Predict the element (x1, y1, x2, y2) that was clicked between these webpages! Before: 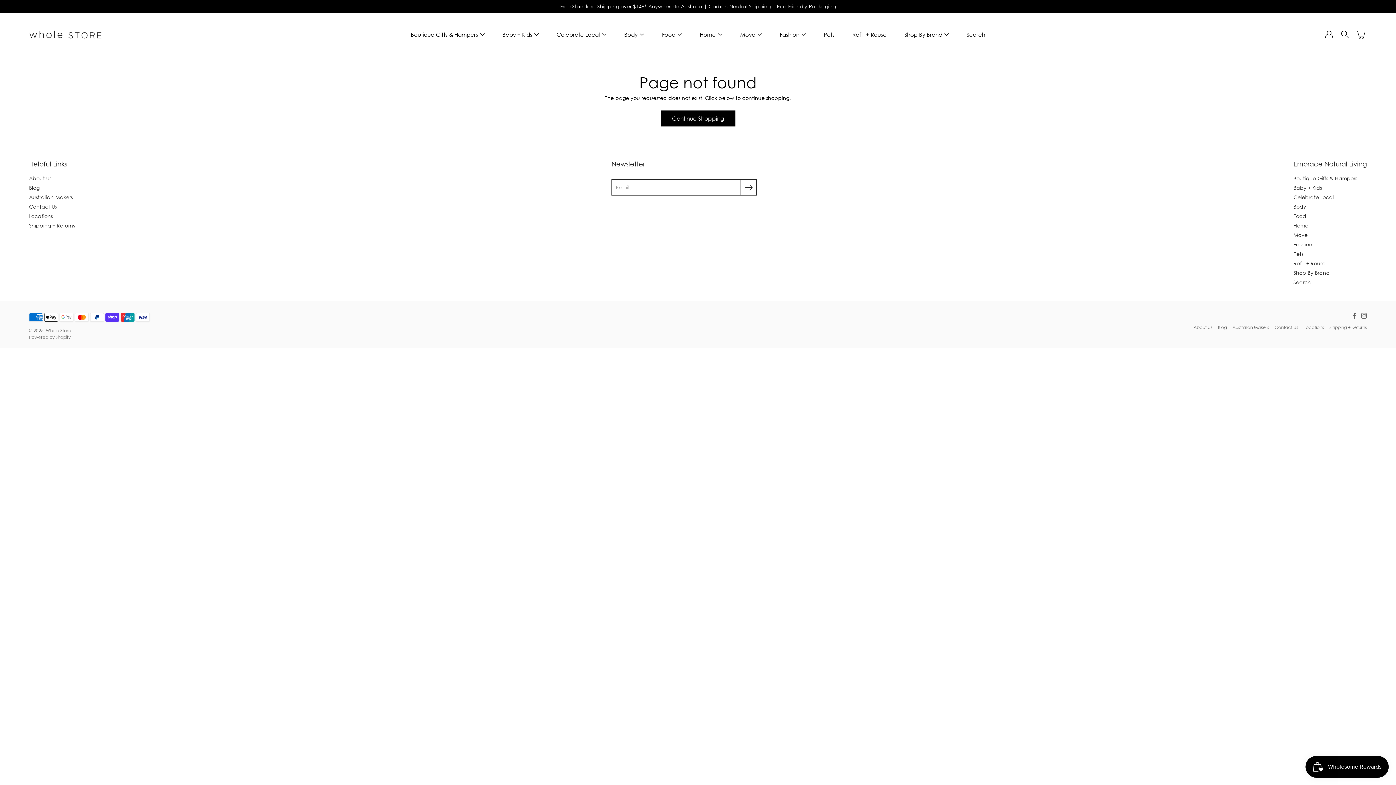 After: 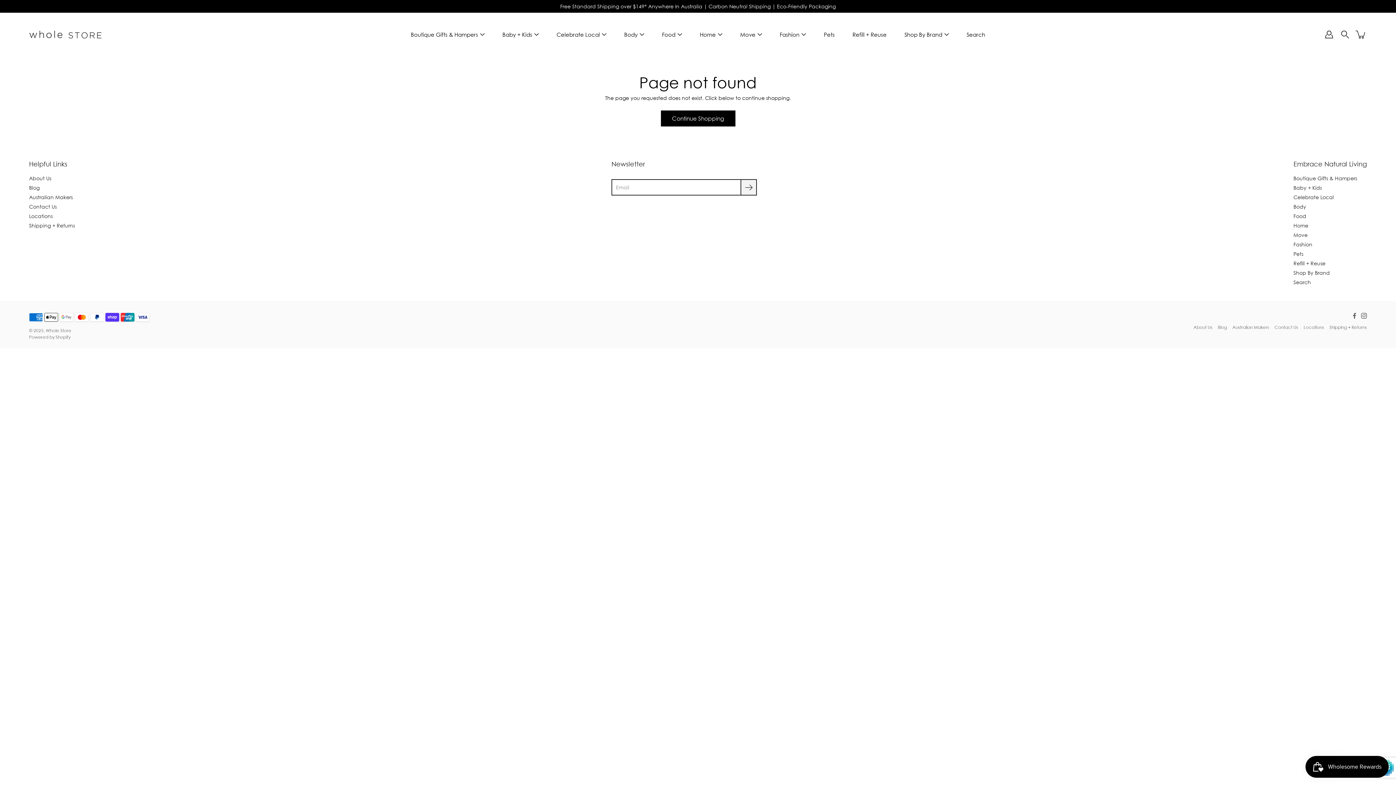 Action: bbox: (740, 179, 757, 195) label: Submit